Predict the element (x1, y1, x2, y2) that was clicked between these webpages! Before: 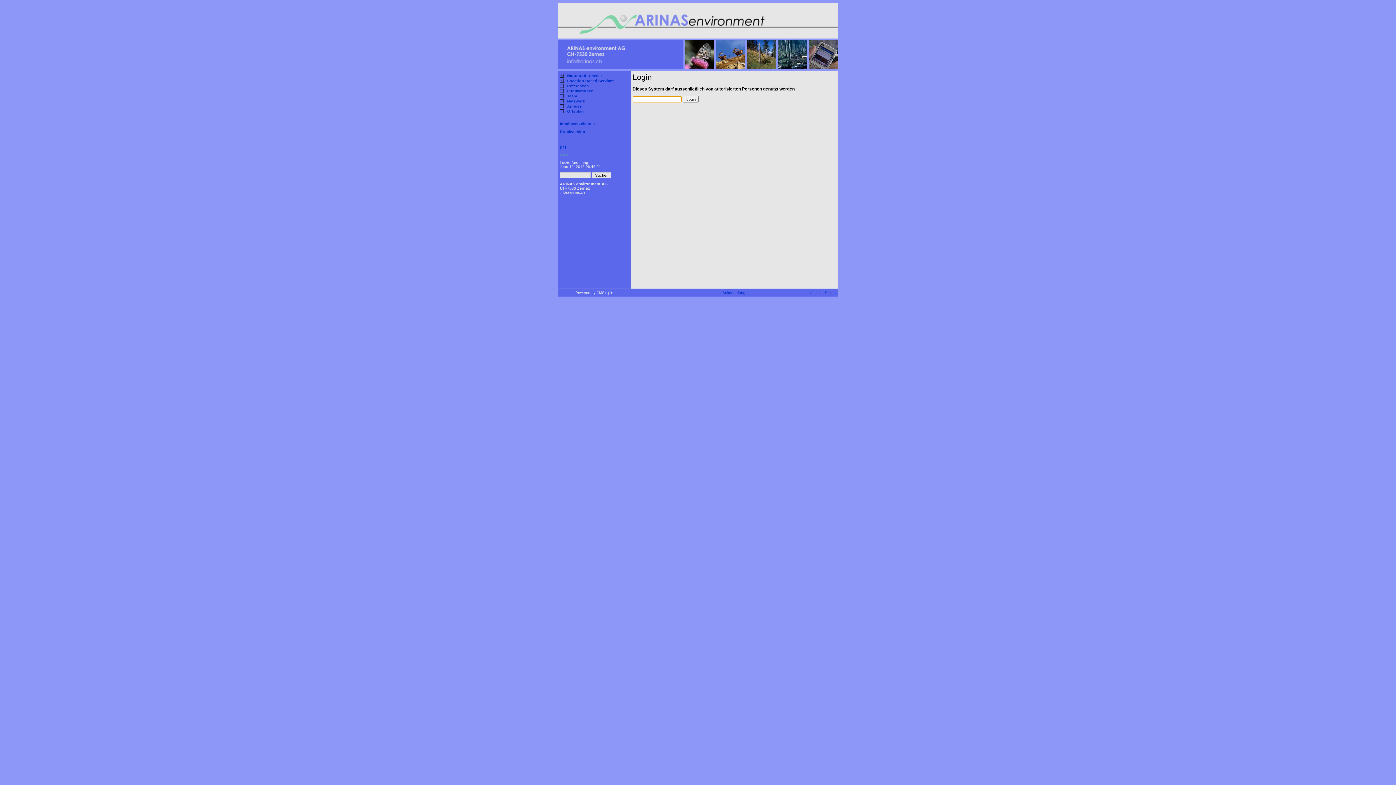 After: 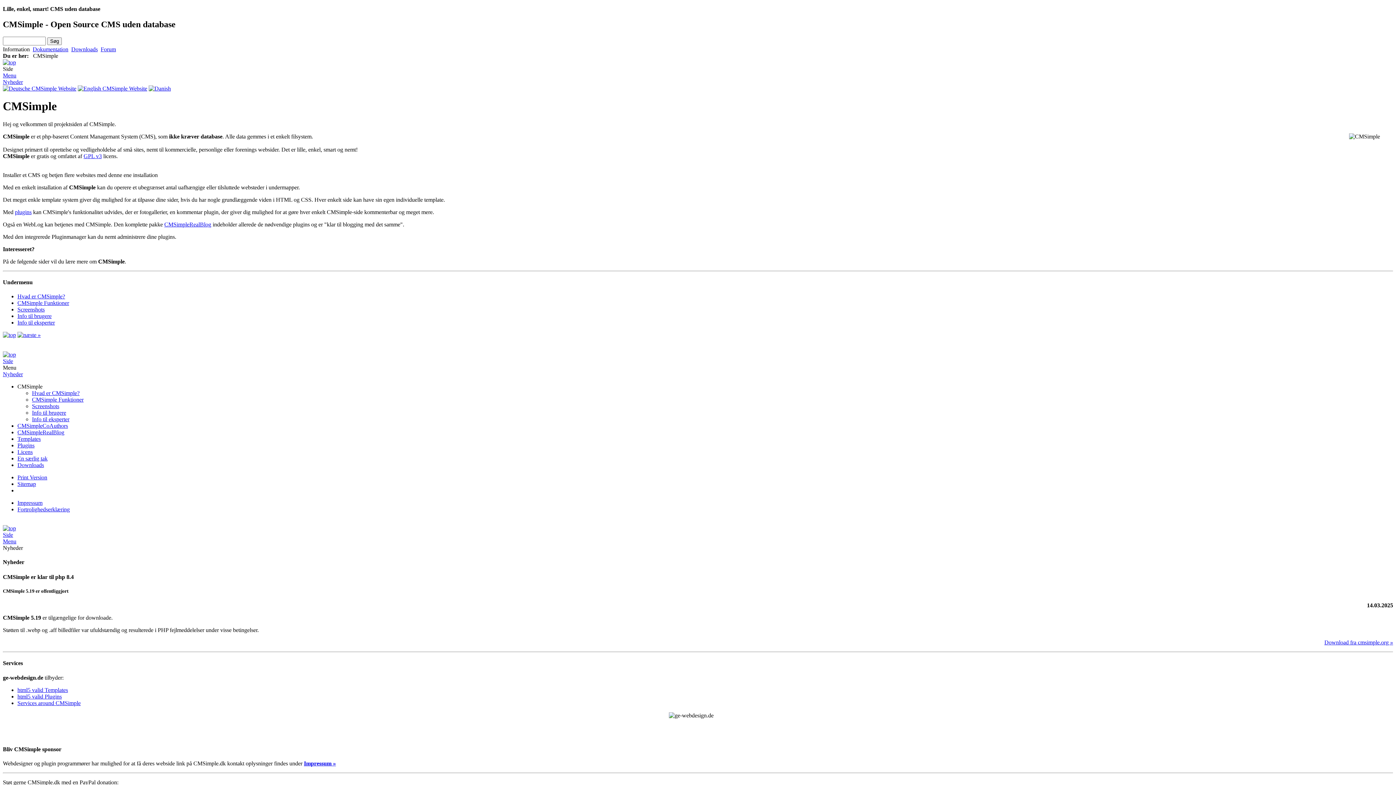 Action: label: Powered by CMSimple bbox: (575, 290, 613, 294)